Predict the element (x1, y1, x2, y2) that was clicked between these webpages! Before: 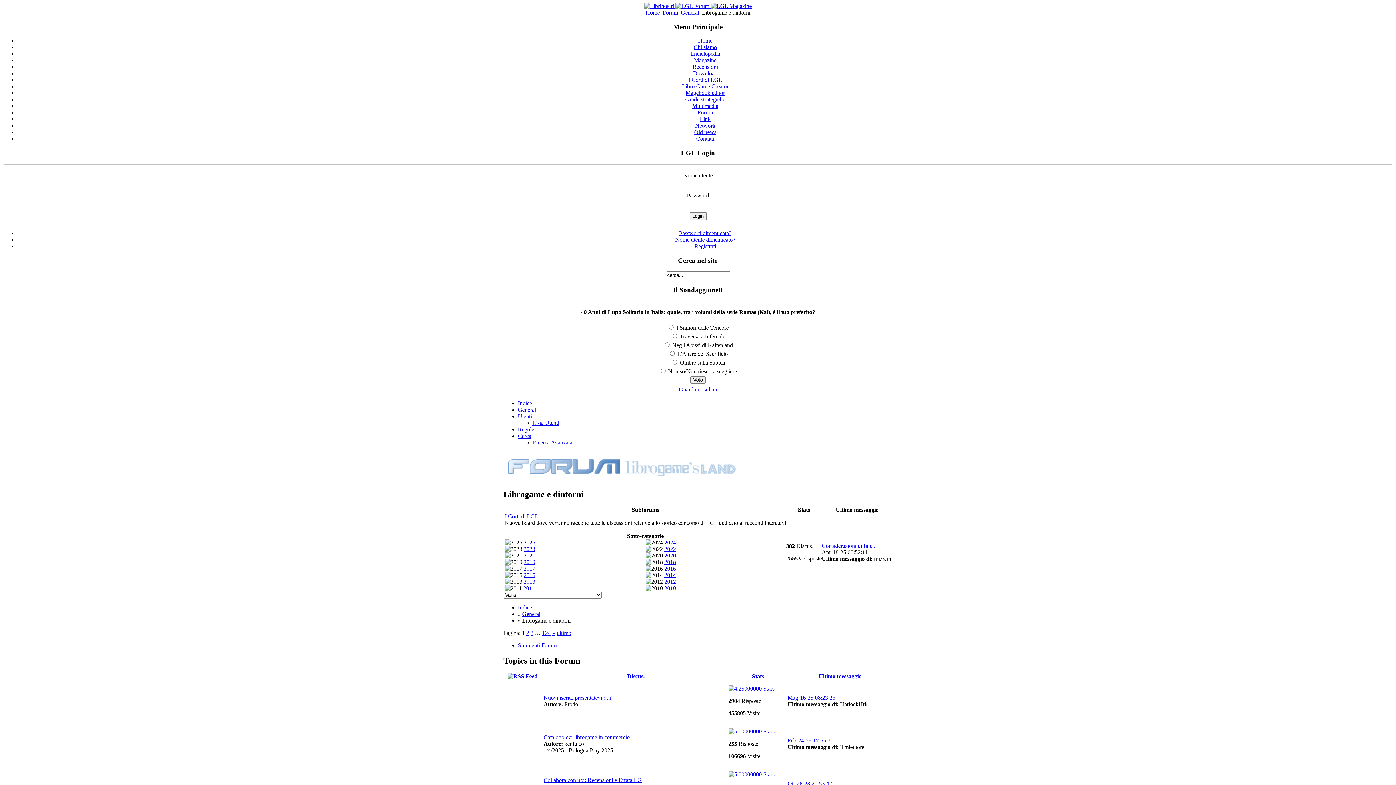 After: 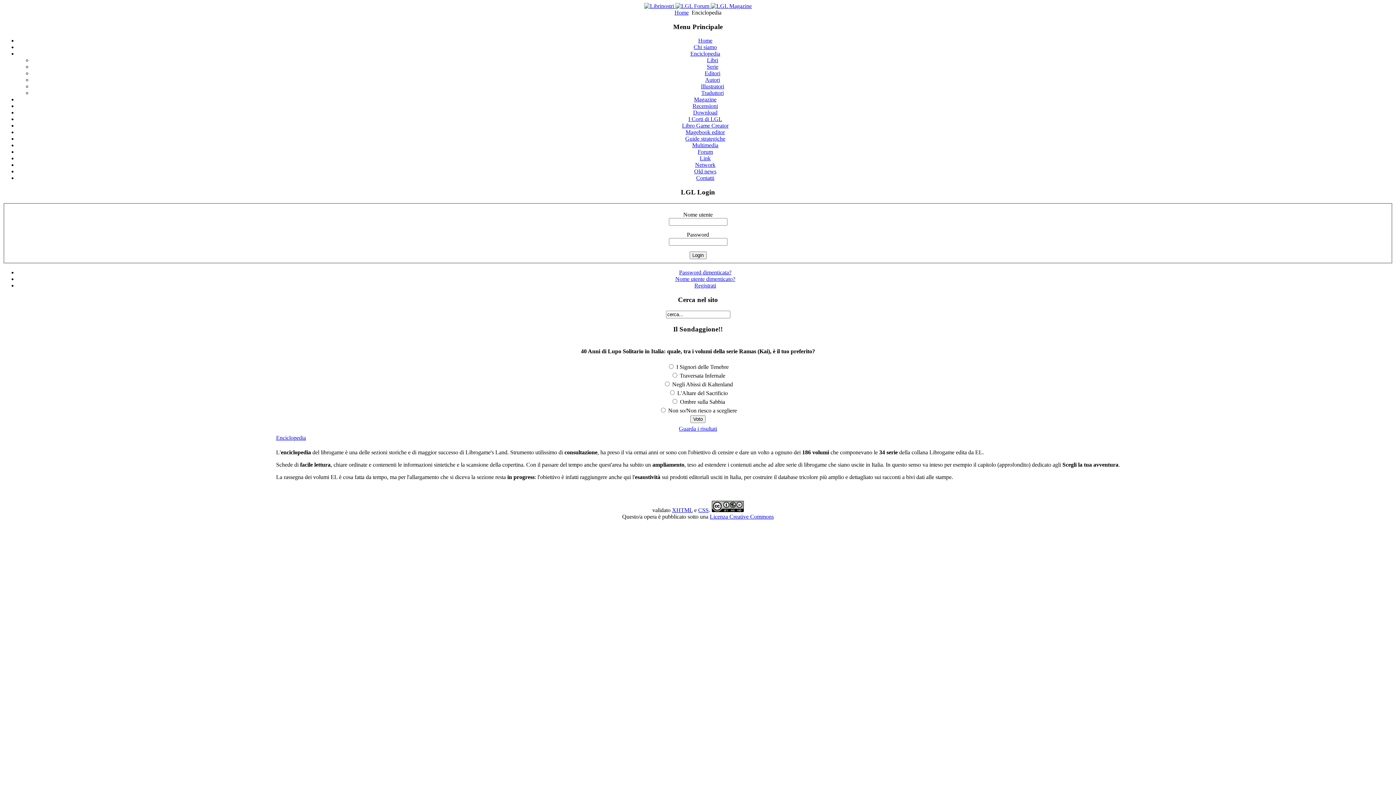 Action: label: Enciclopedia bbox: (690, 50, 720, 56)